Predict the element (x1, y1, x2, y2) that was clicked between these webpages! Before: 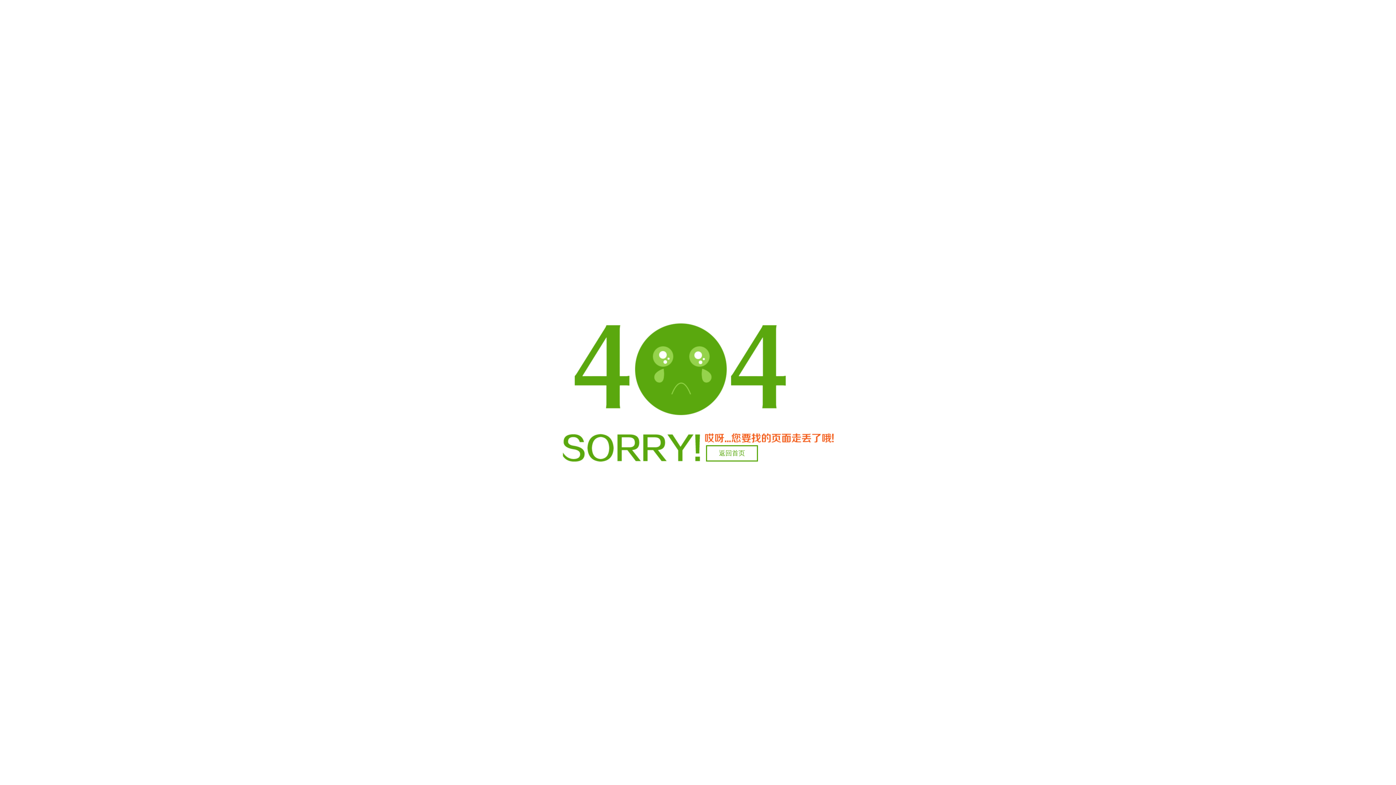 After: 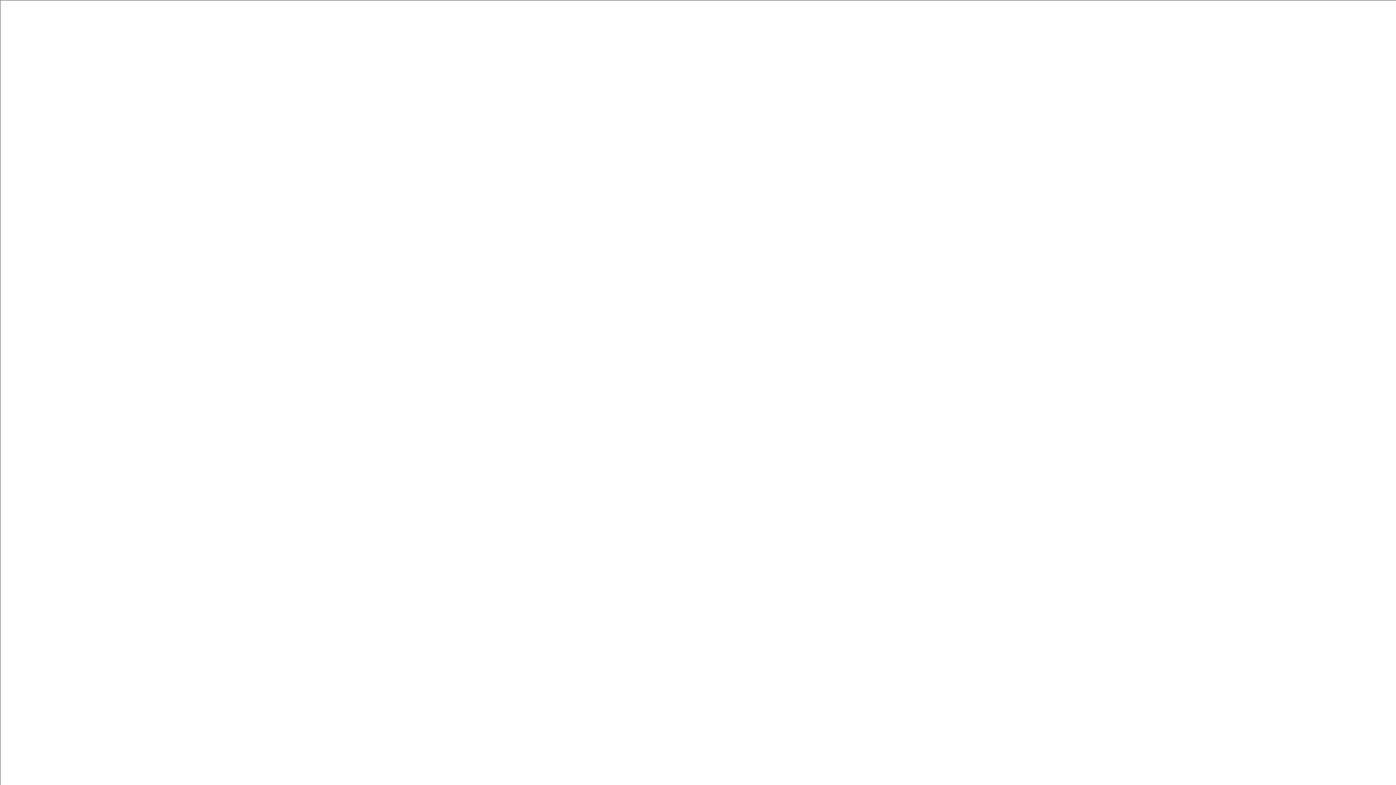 Action: label: 返回首页 bbox: (706, 445, 758, 461)